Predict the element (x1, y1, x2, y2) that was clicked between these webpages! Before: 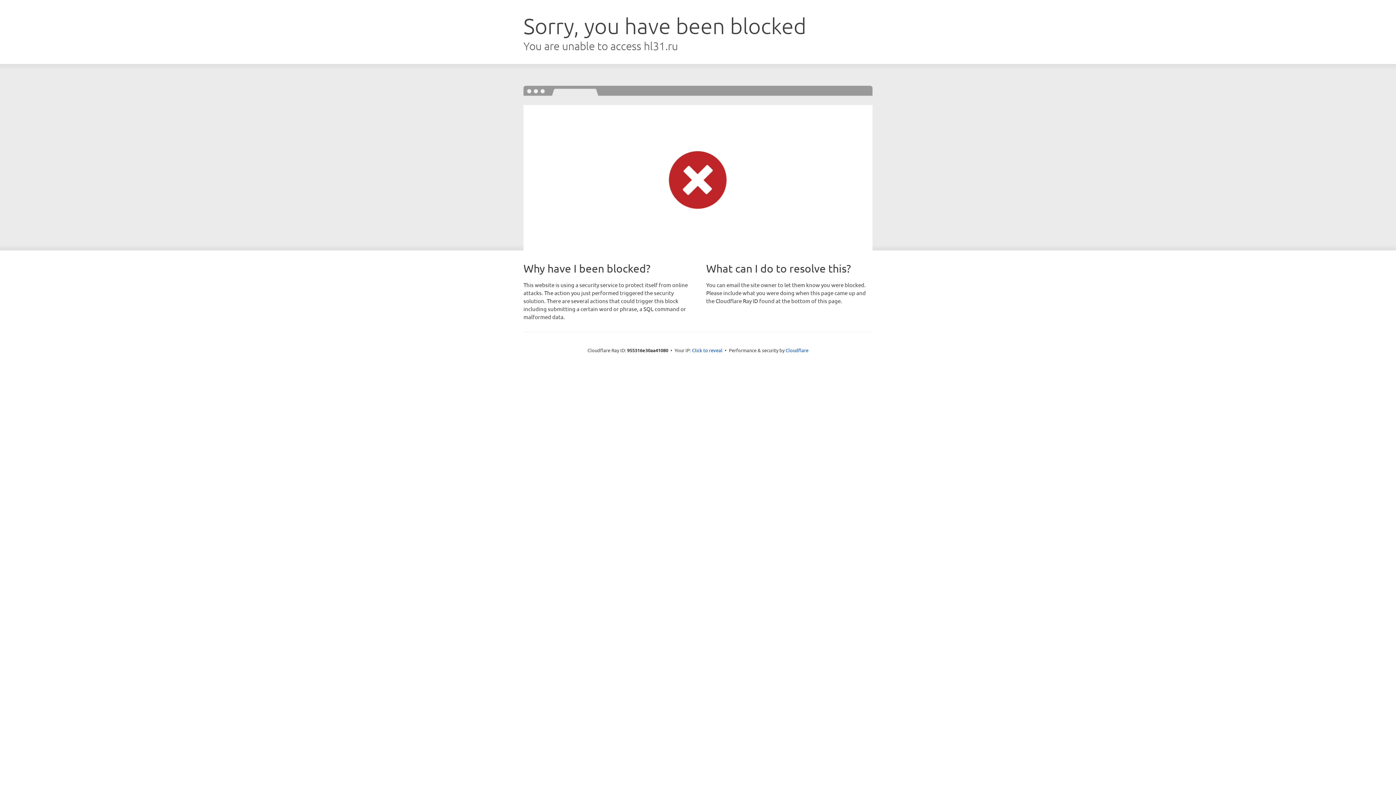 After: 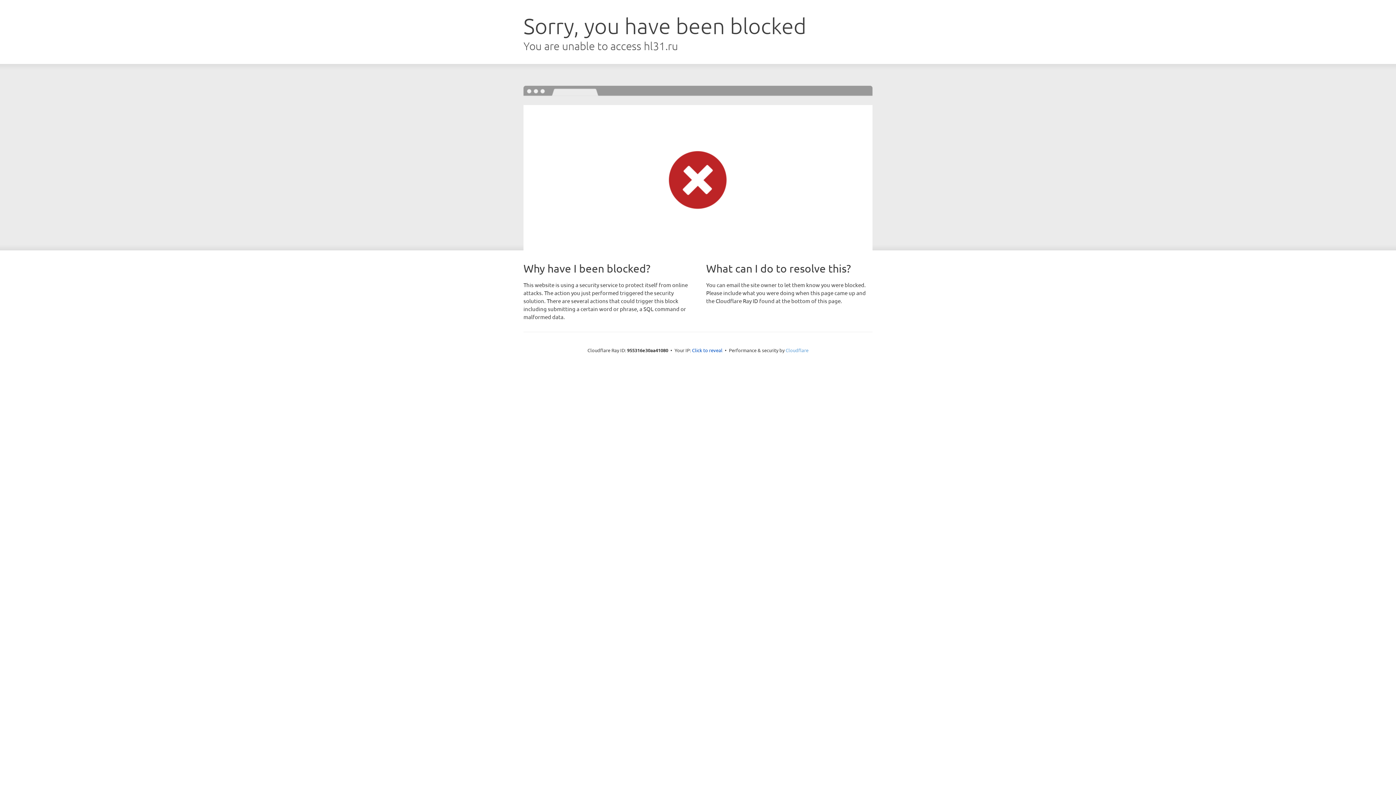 Action: label: Cloudflare bbox: (785, 347, 808, 353)